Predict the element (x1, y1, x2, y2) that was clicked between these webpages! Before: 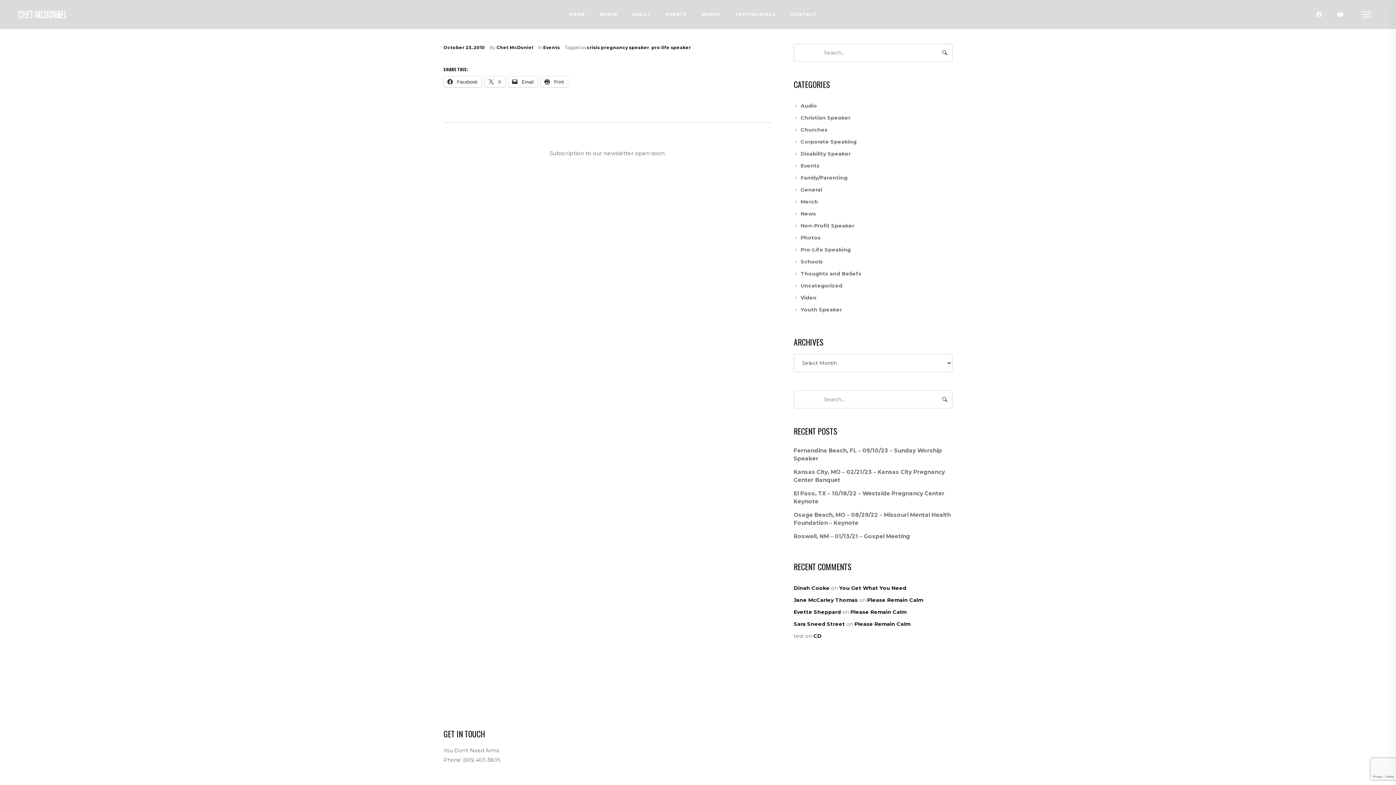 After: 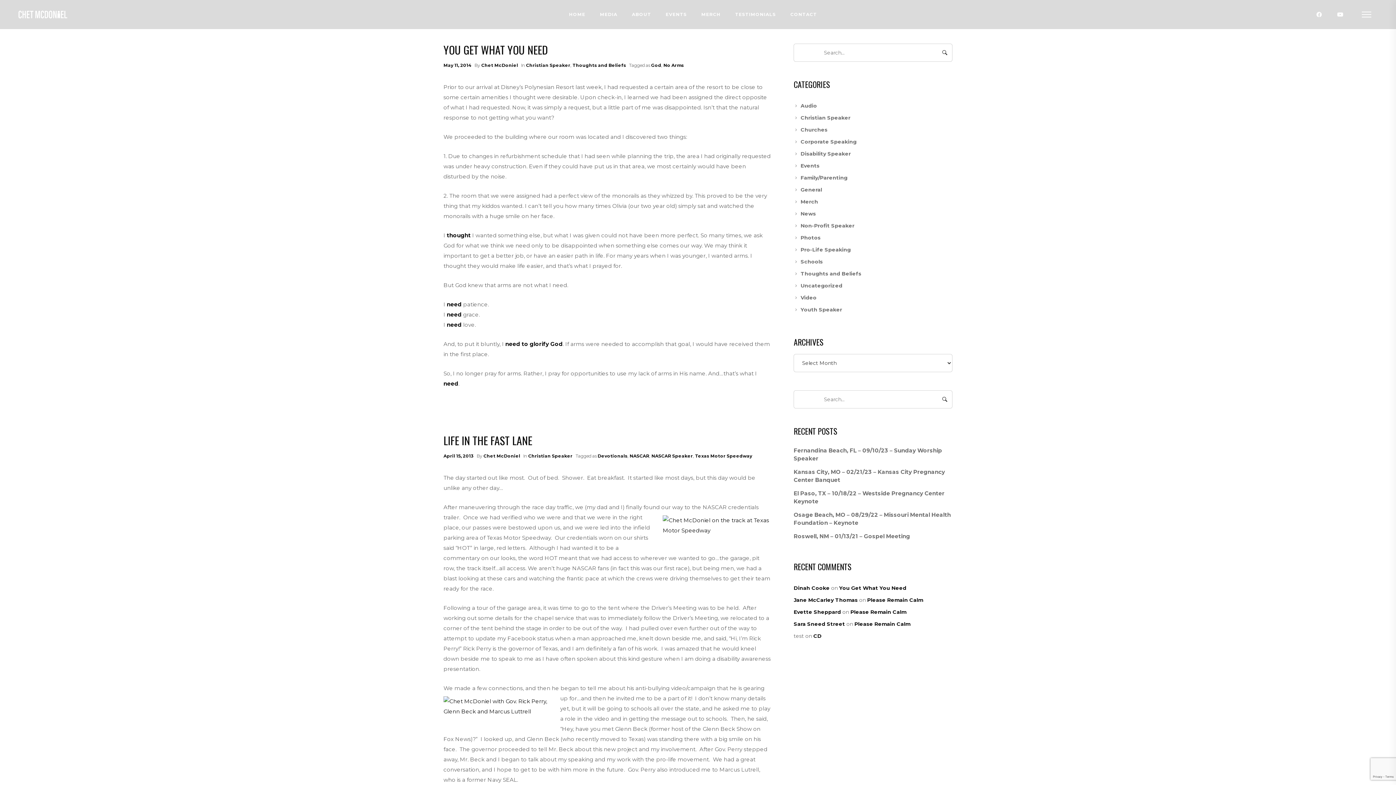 Action: bbox: (793, 114, 850, 121) label: Christian Speaker